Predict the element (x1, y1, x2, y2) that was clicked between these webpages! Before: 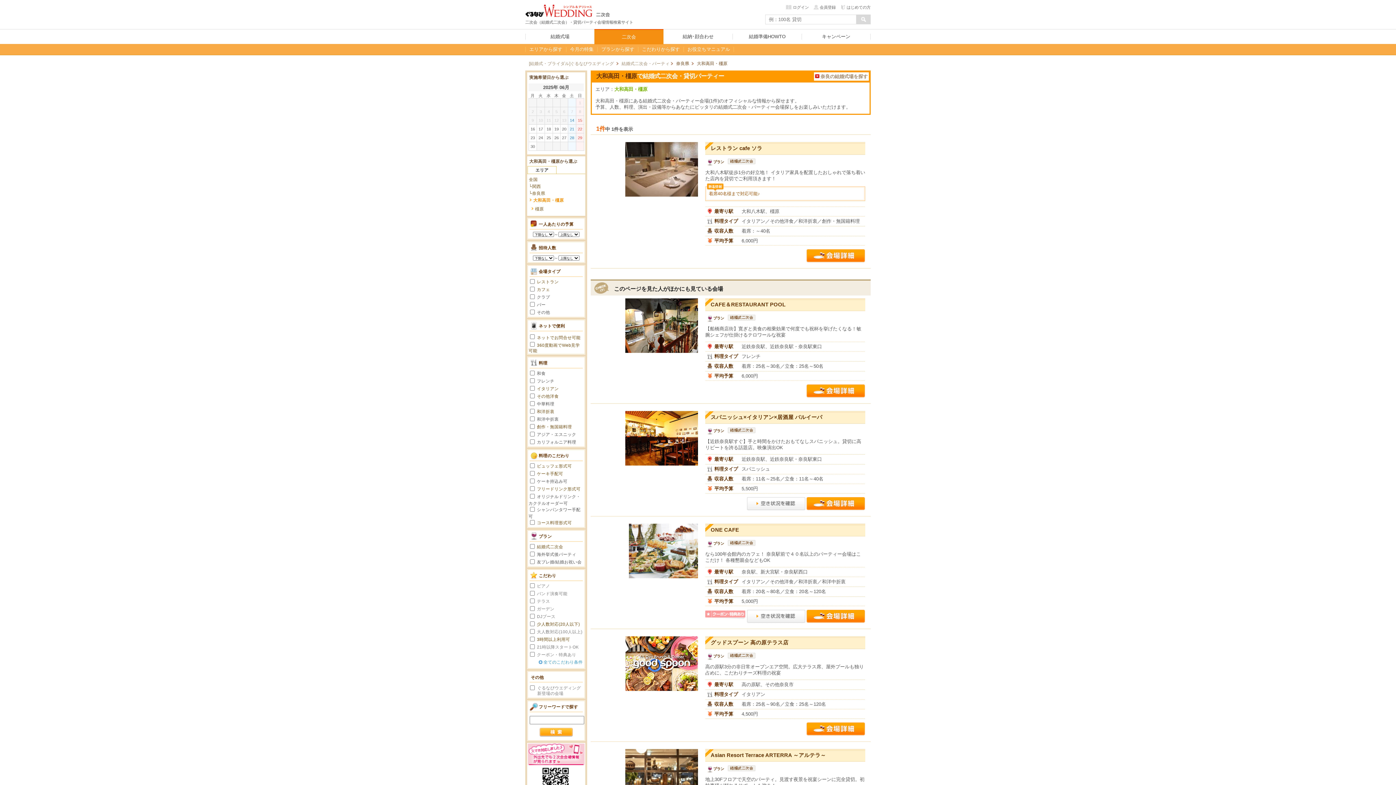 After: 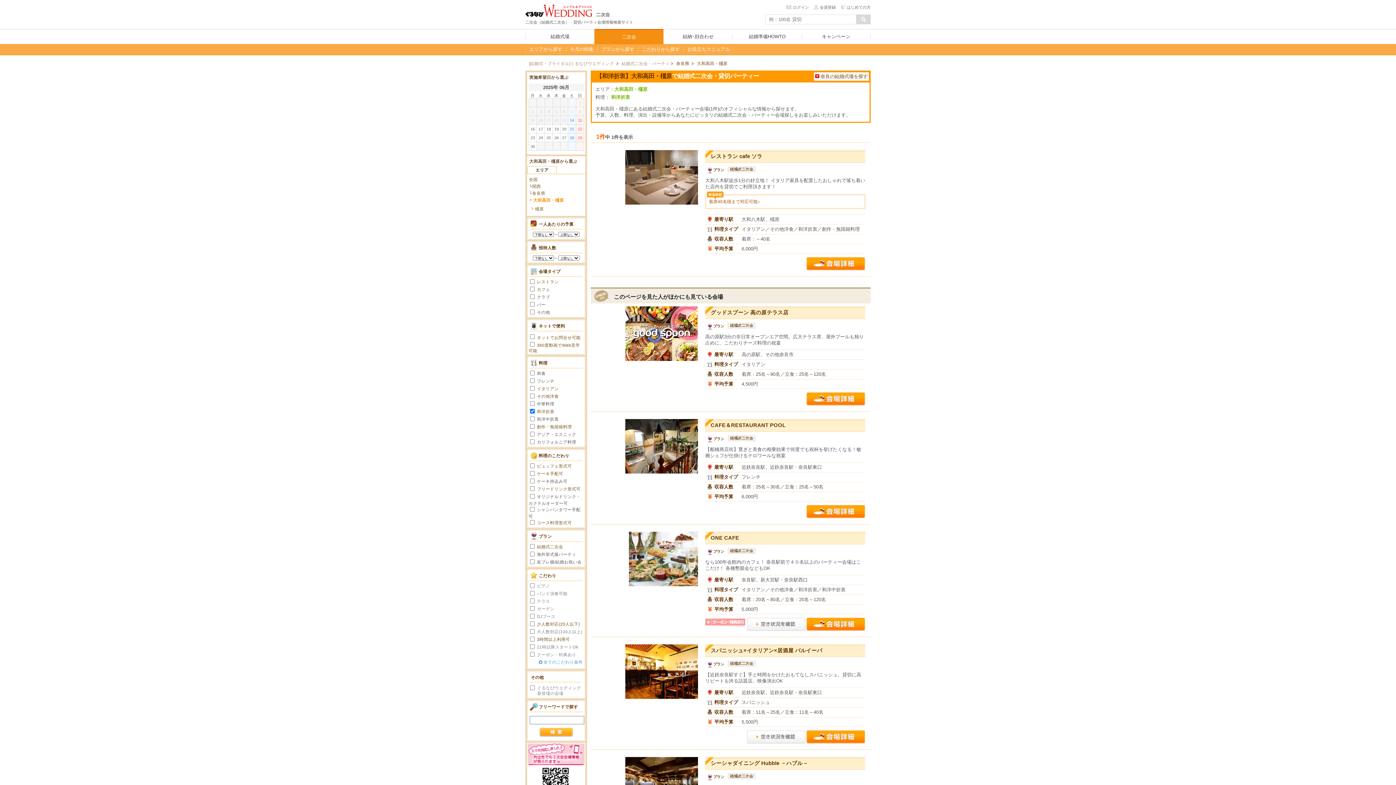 Action: bbox: (537, 409, 554, 414) label: 和洋折衷